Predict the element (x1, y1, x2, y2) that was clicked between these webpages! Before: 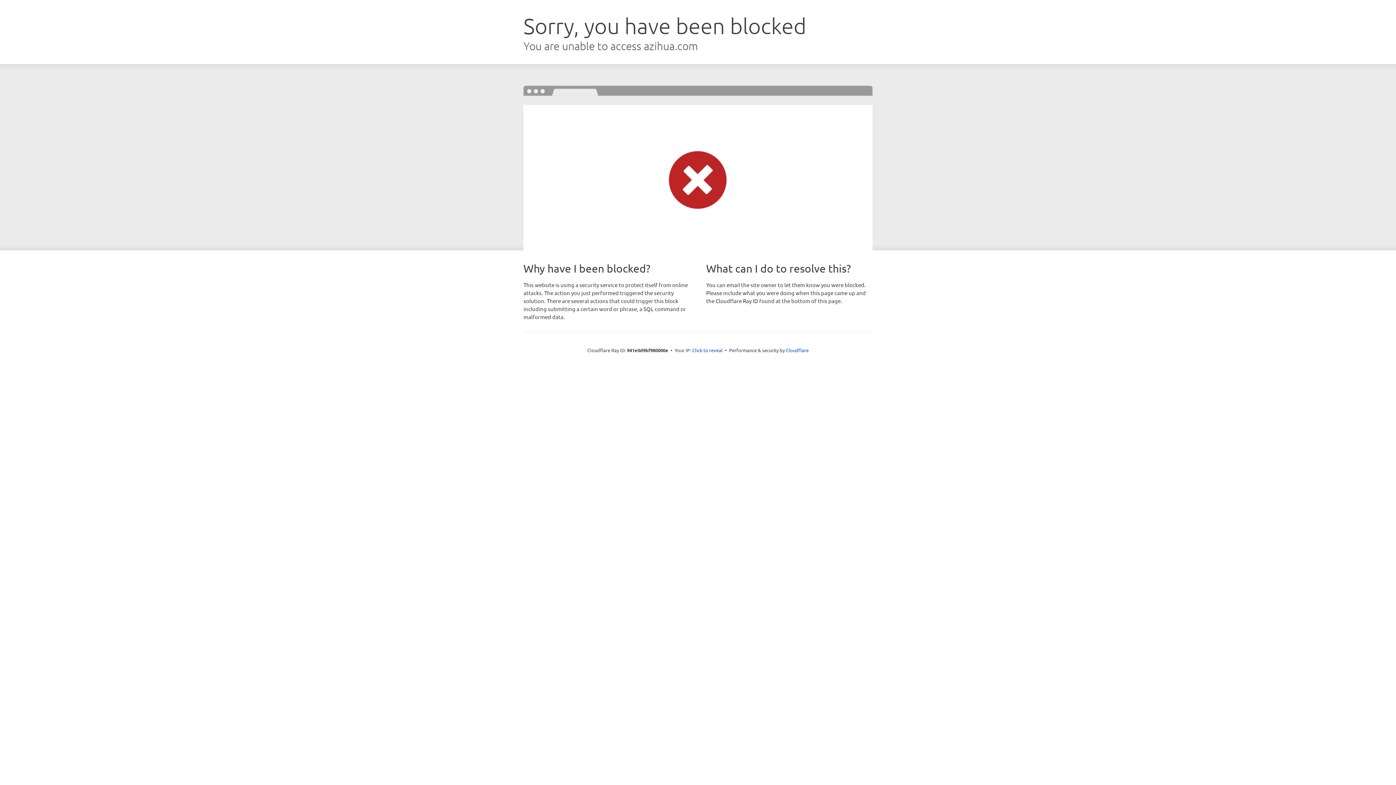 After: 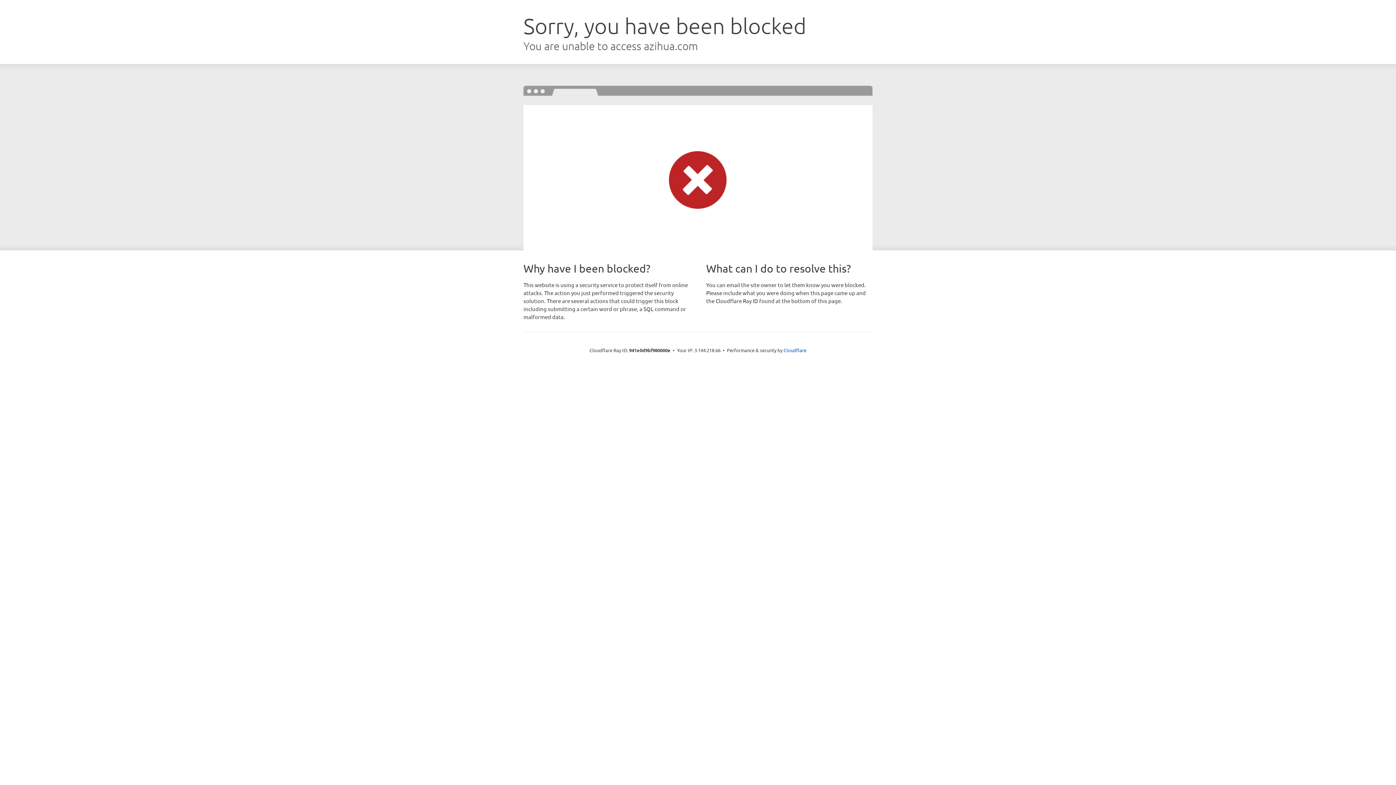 Action: bbox: (692, 346, 722, 353) label: Click to reveal